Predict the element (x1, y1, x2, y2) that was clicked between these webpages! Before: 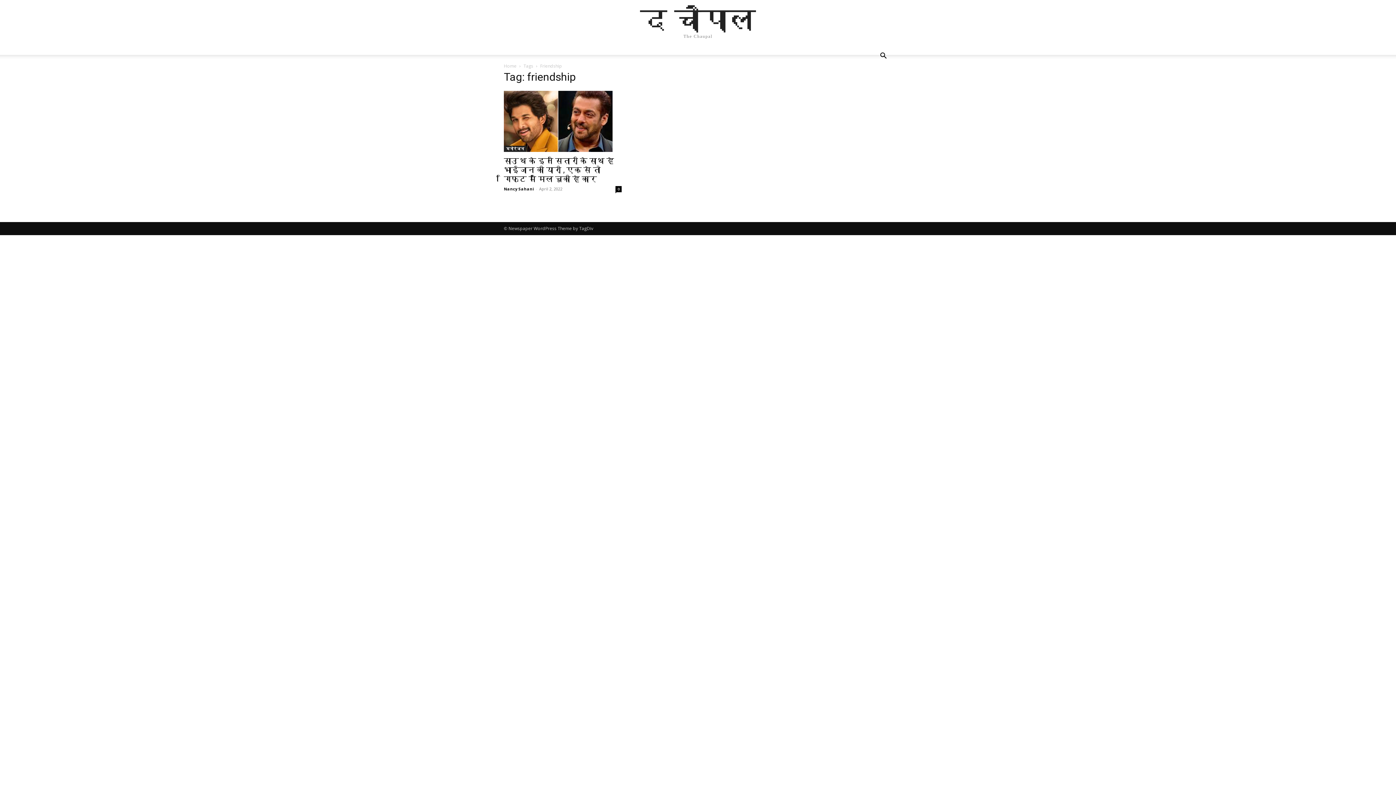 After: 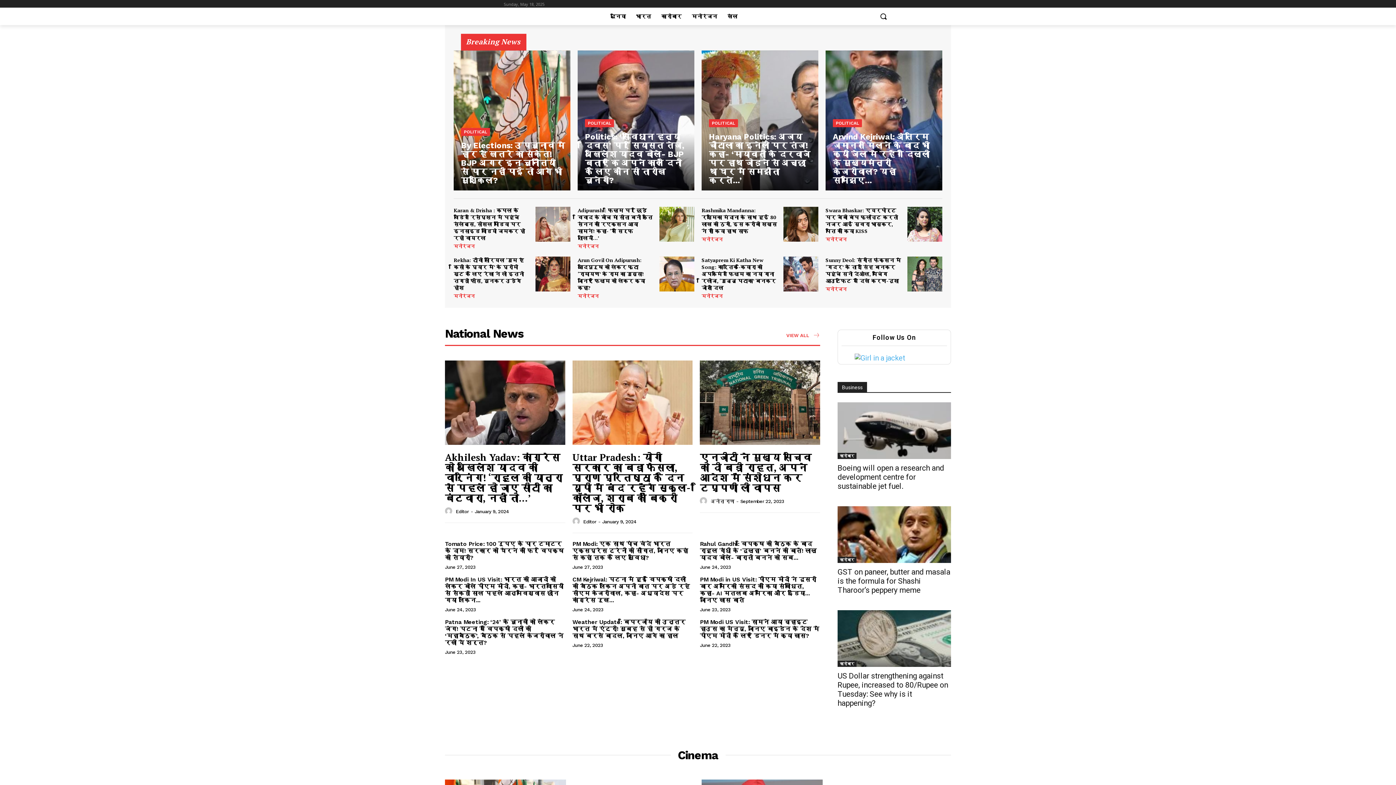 Action: label: द चौपाल bbox: (640, 6, 756, 33)